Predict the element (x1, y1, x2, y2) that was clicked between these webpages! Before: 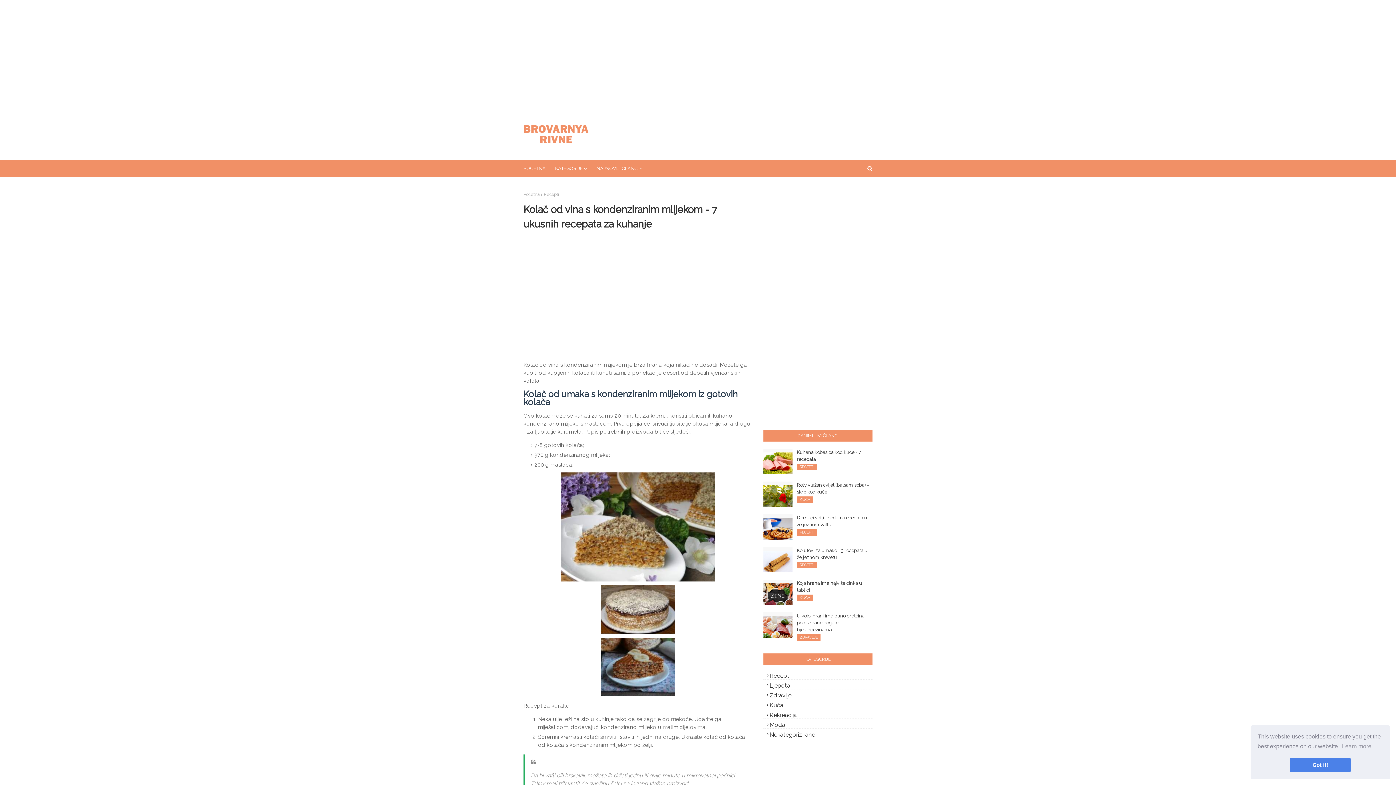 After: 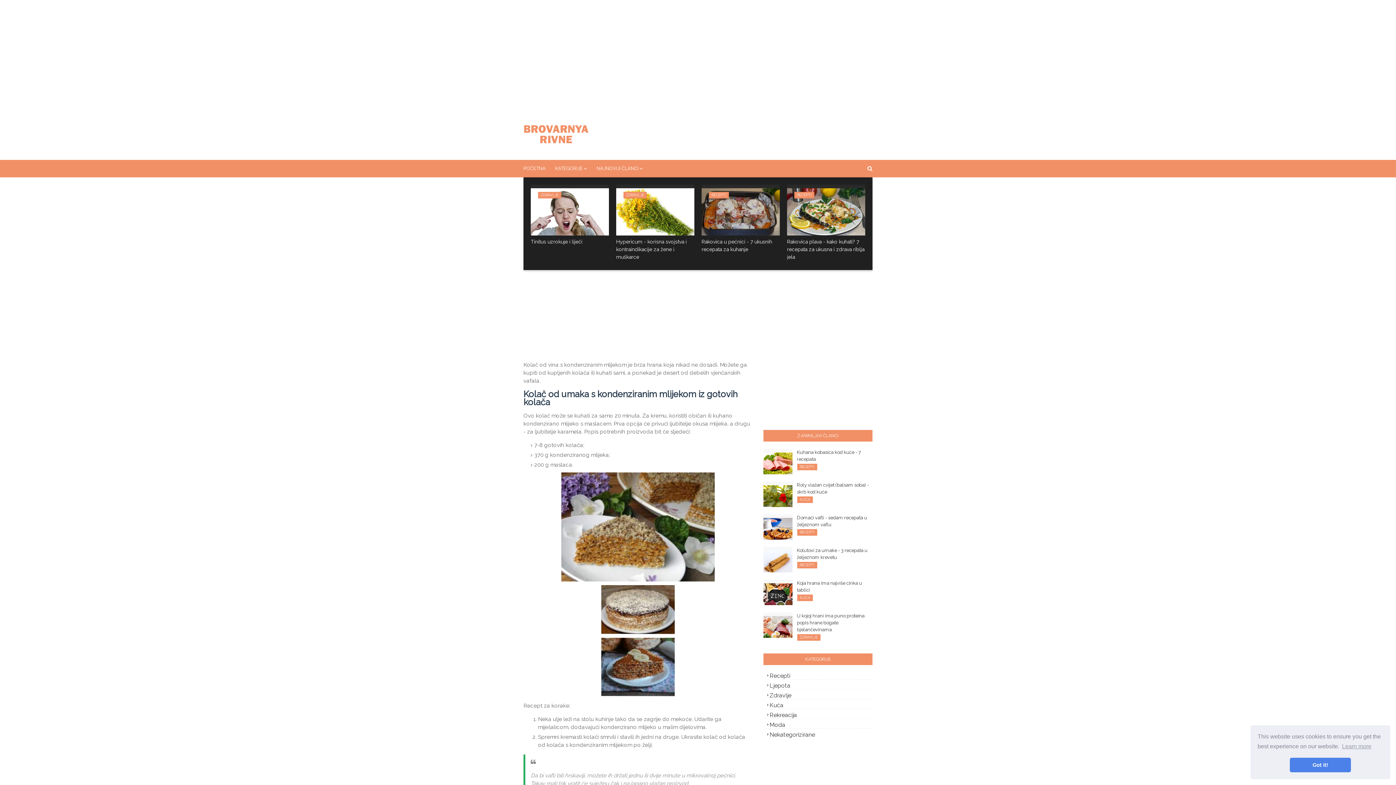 Action: bbox: (592, 160, 647, 177) label: NAJNOVIJI ČLANCI